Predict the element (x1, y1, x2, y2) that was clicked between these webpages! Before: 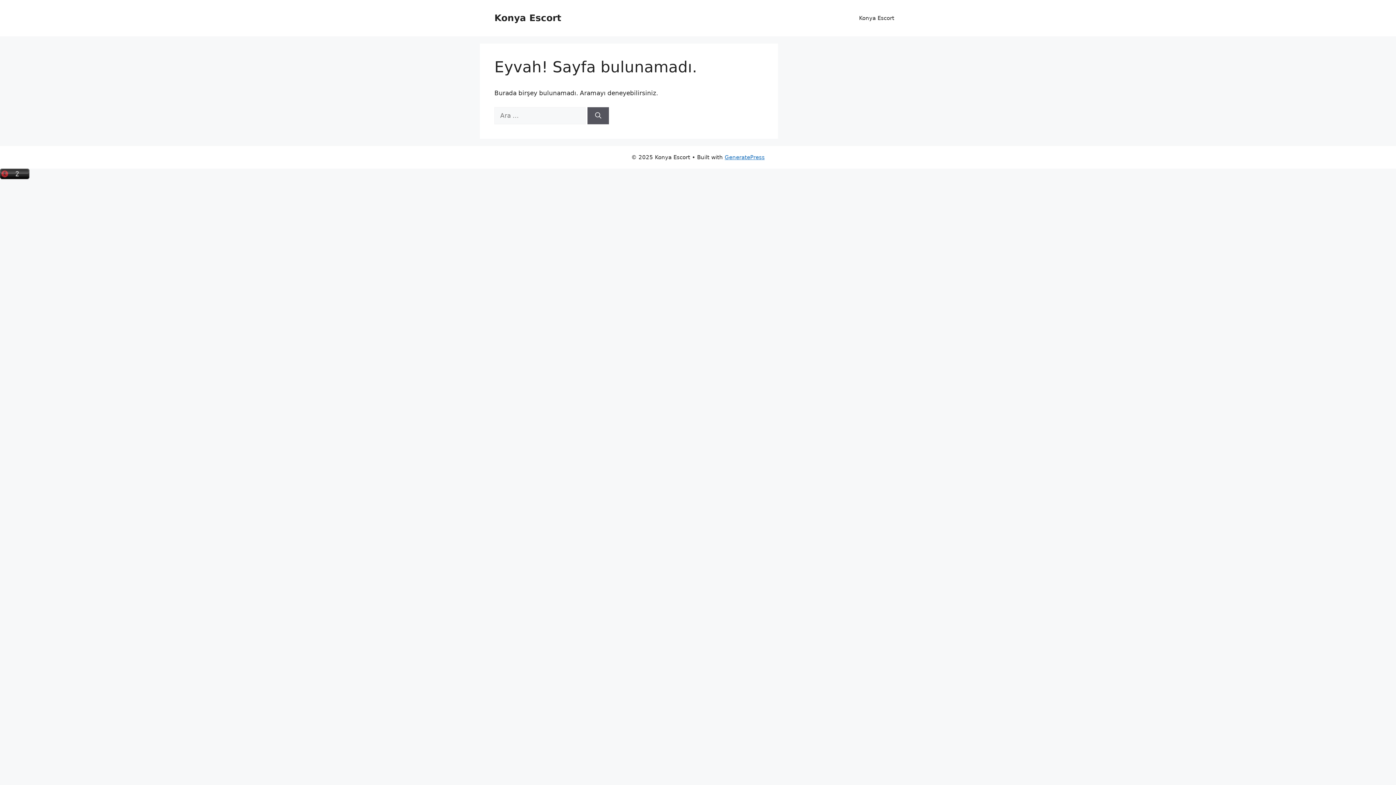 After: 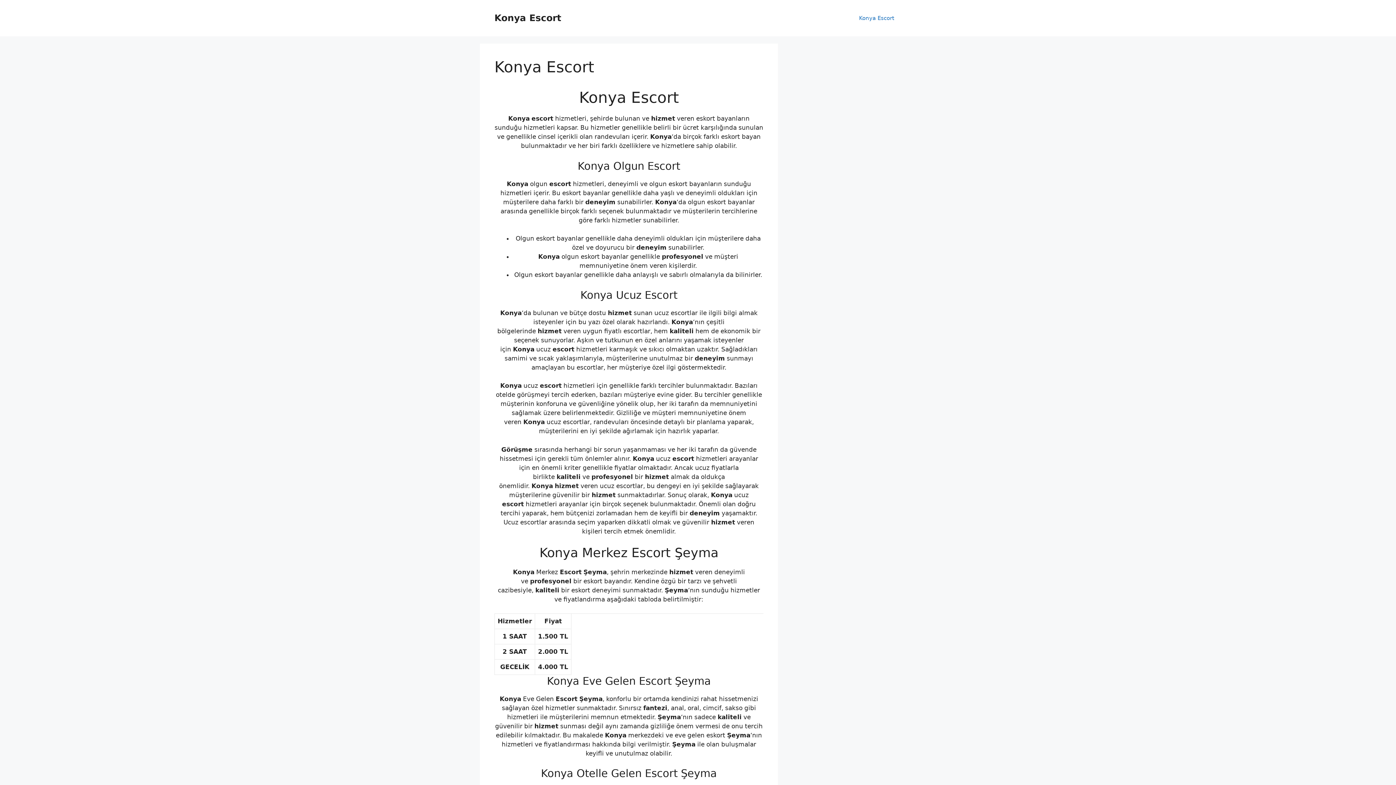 Action: label: Konya Escort bbox: (494, 12, 561, 23)